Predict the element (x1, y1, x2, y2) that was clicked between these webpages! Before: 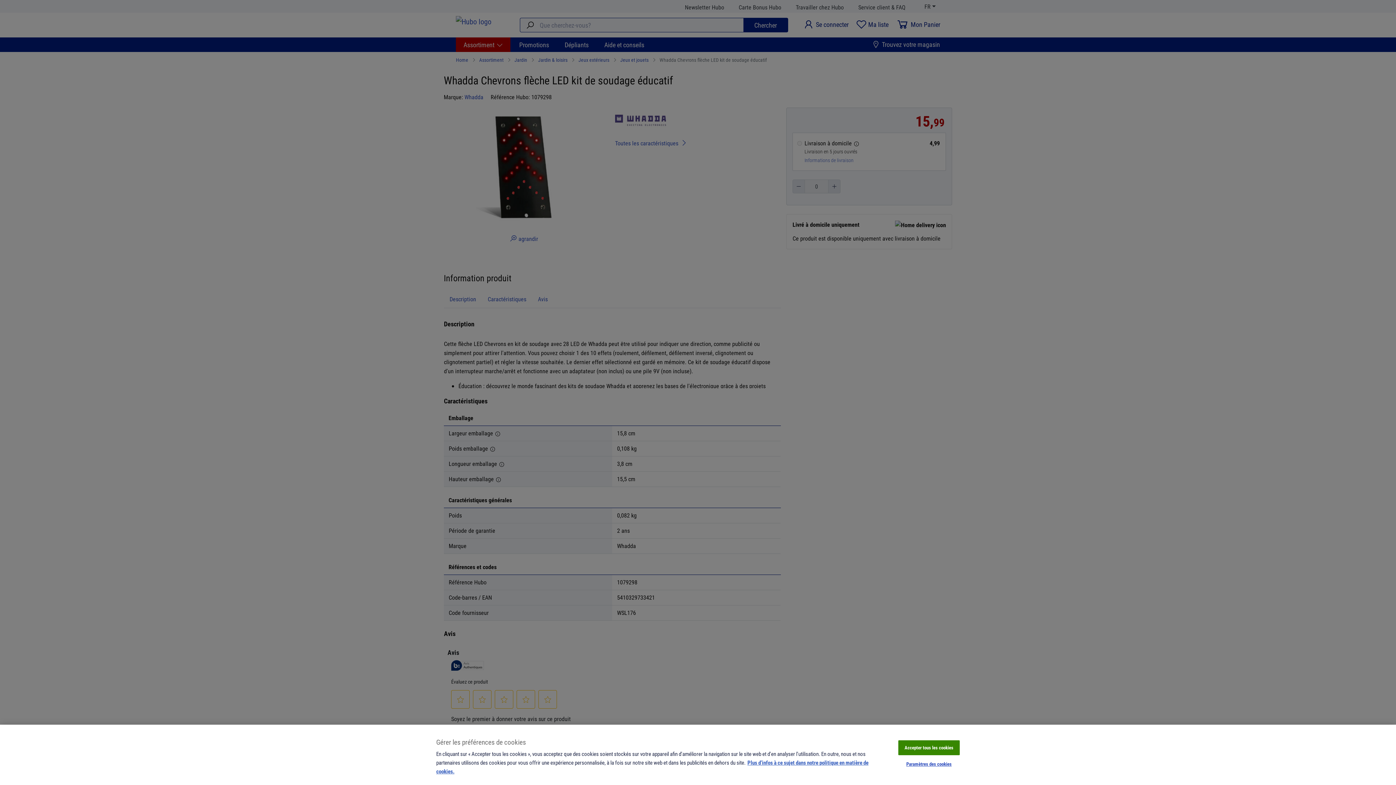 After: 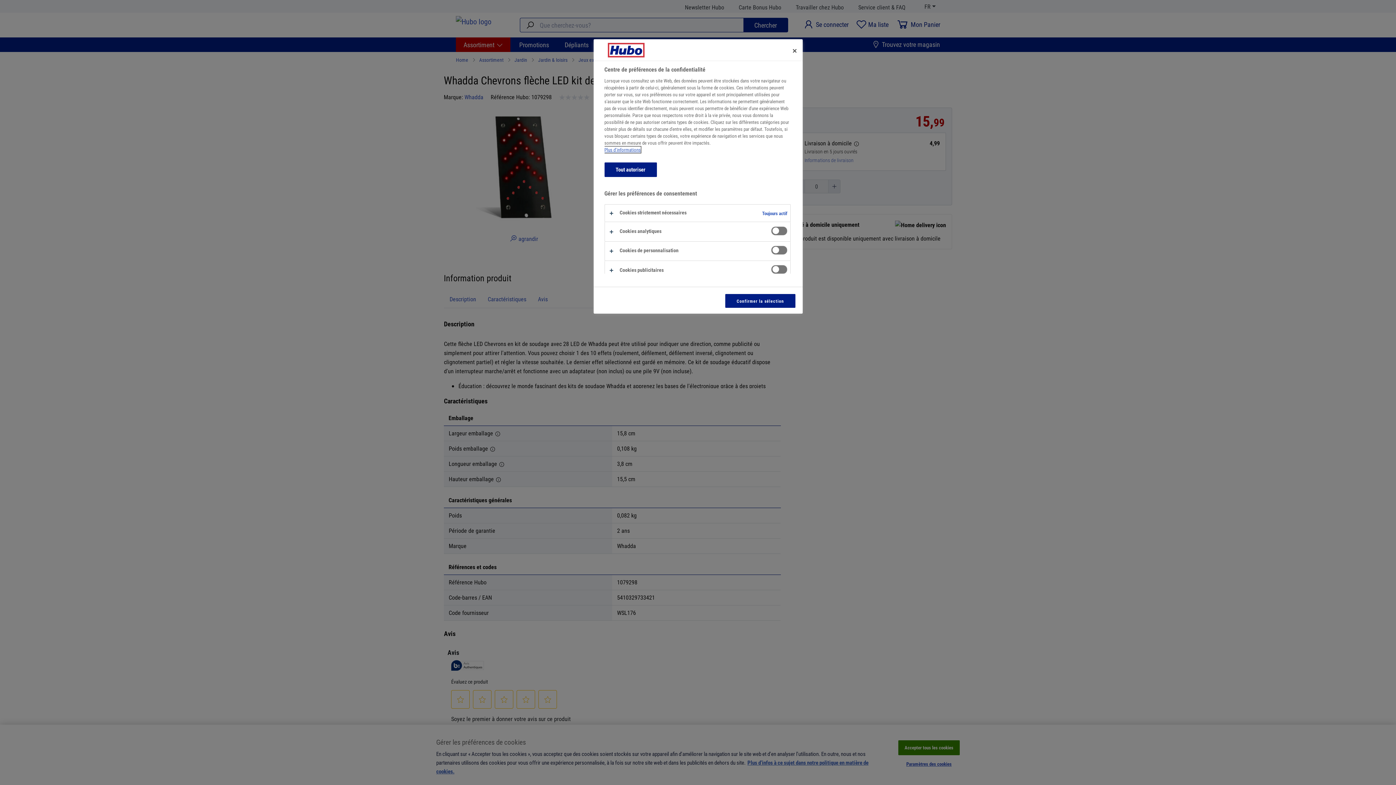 Action: label: Paramètres des cookies bbox: (898, 757, 960, 771)